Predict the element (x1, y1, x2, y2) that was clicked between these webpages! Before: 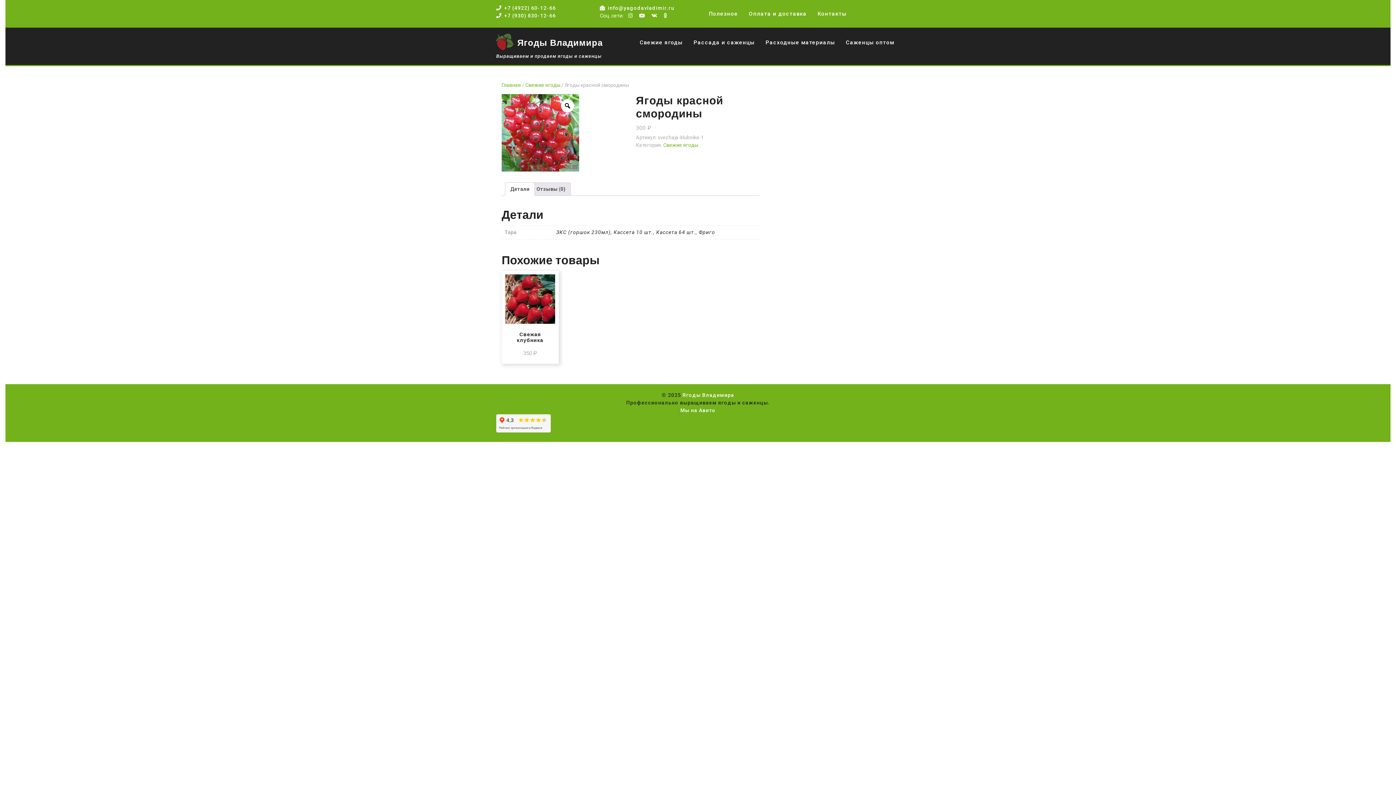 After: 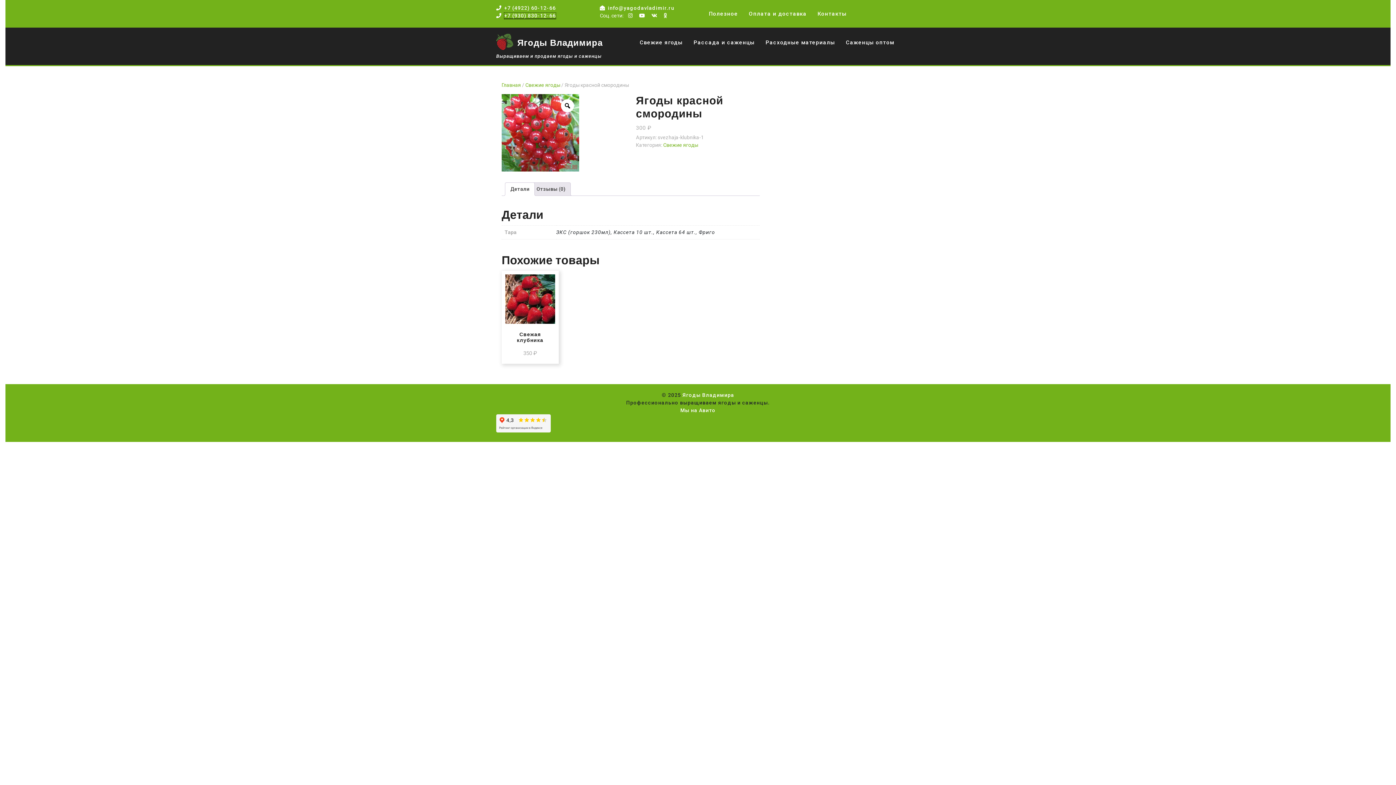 Action: label: +7 (930) 830-12-66 bbox: (504, 12, 556, 18)